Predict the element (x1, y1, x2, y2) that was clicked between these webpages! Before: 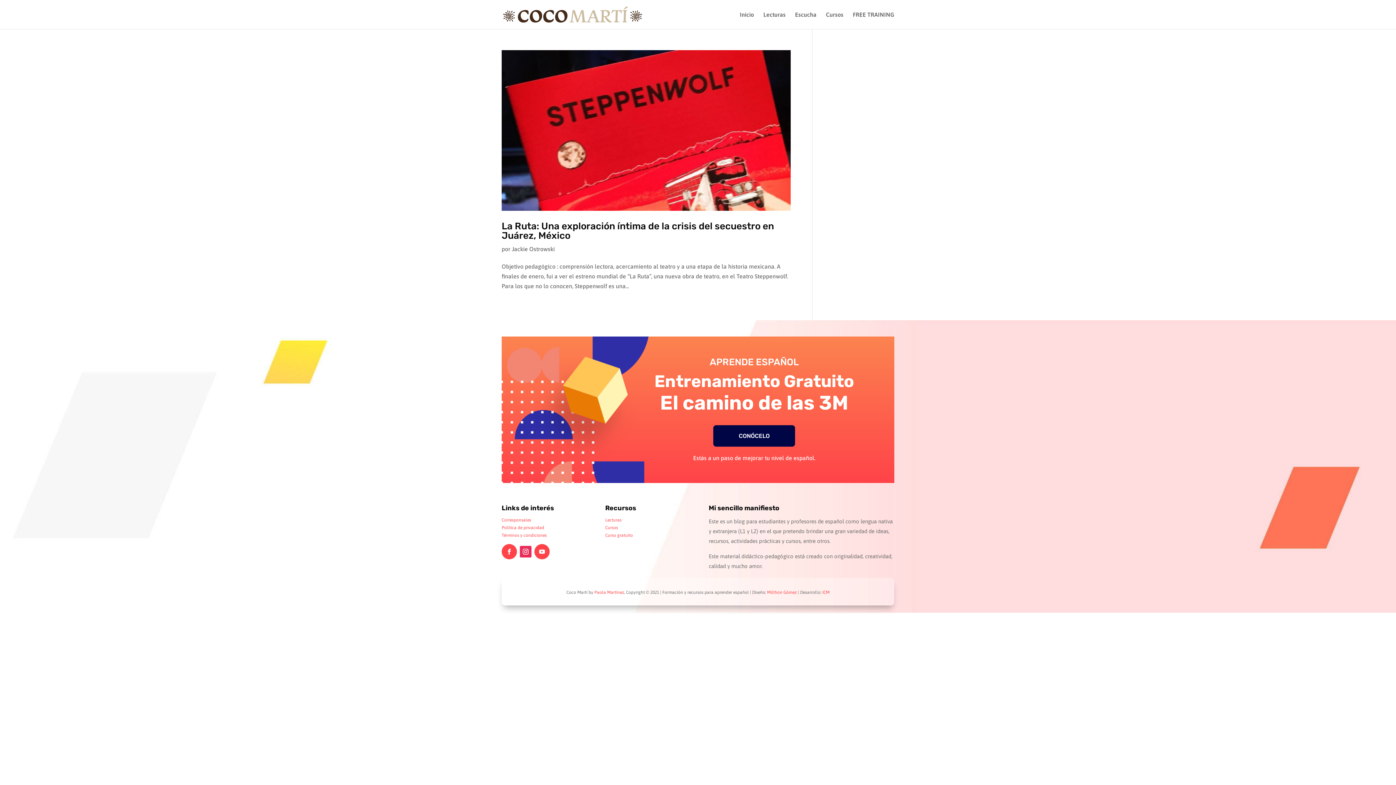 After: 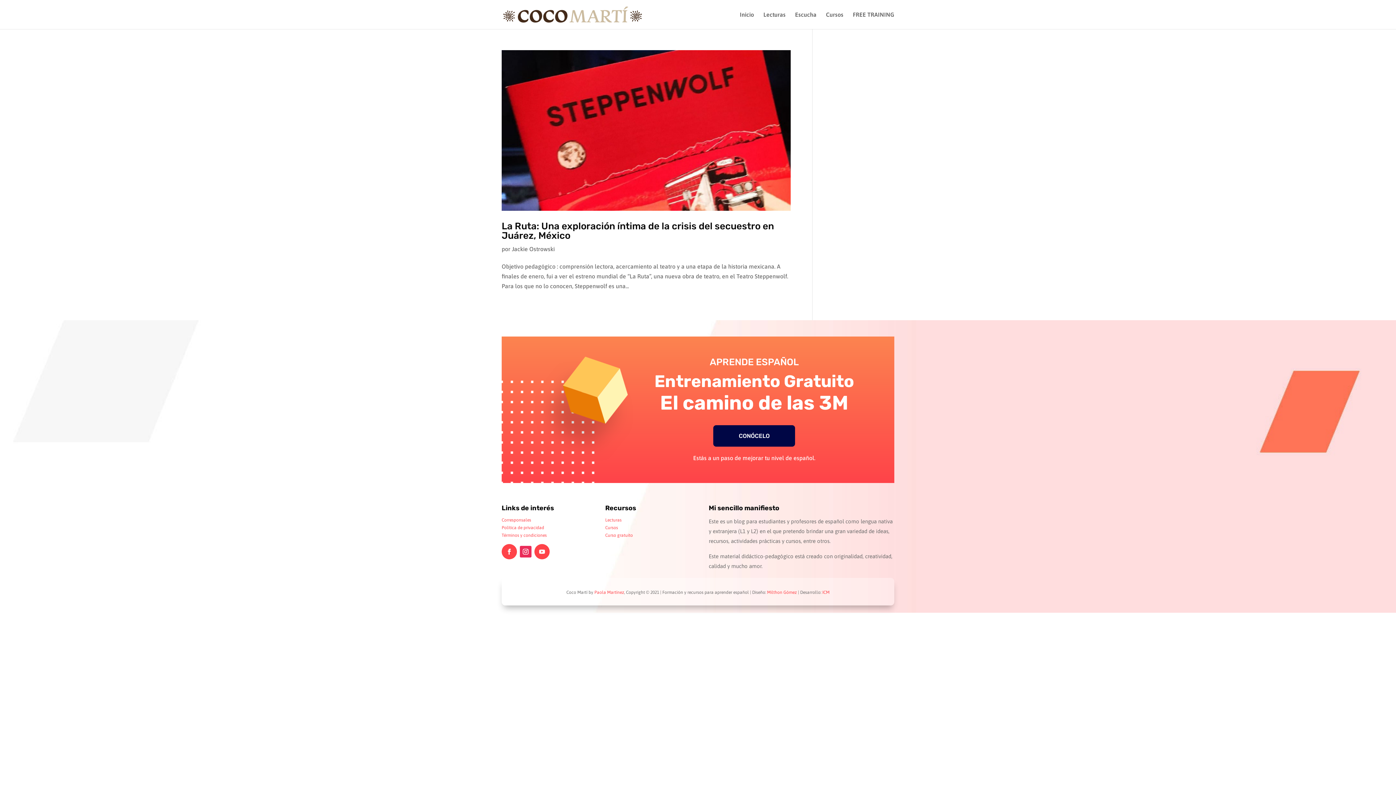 Action: label: Términos y condiciones bbox: (501, 533, 546, 538)